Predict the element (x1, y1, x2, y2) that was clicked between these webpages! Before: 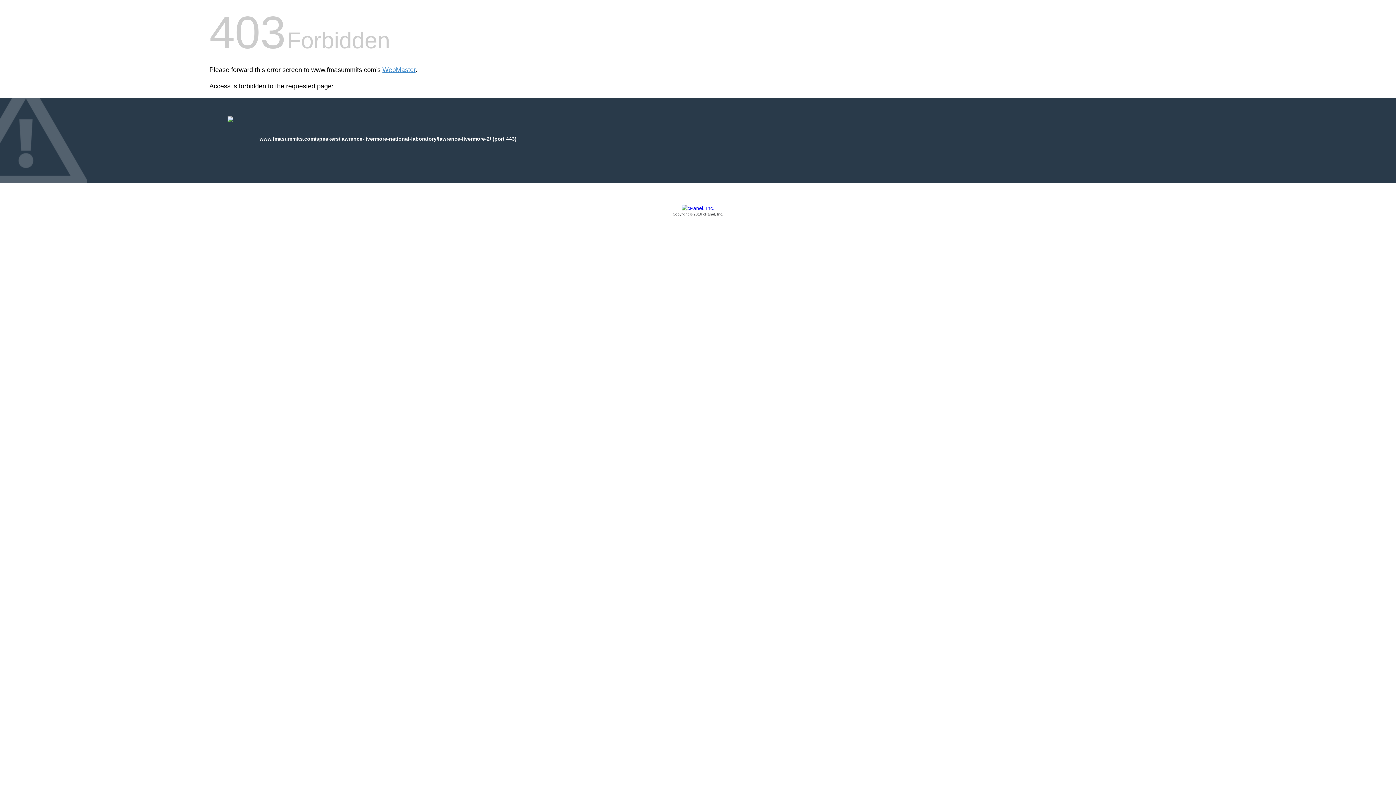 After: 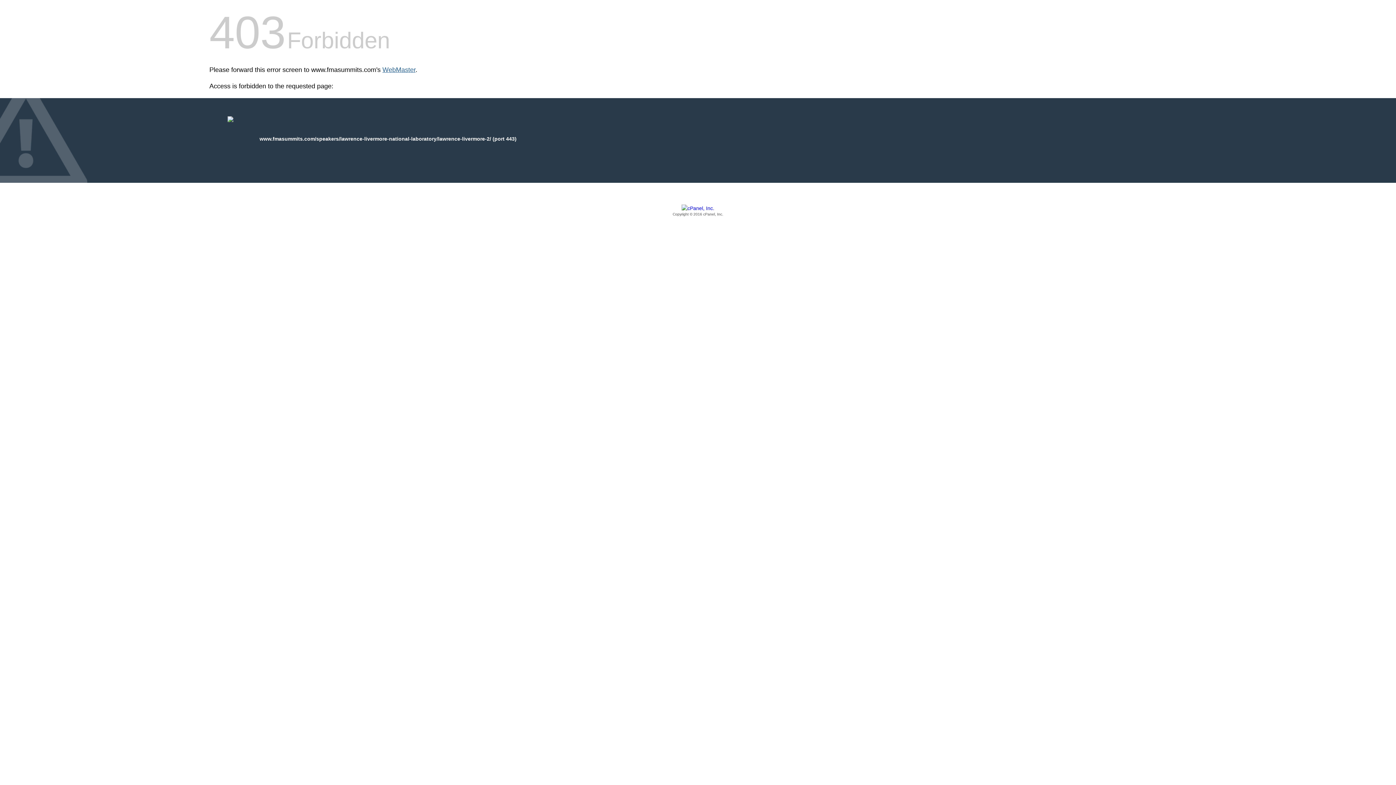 Action: label: WebMaster bbox: (382, 66, 415, 73)